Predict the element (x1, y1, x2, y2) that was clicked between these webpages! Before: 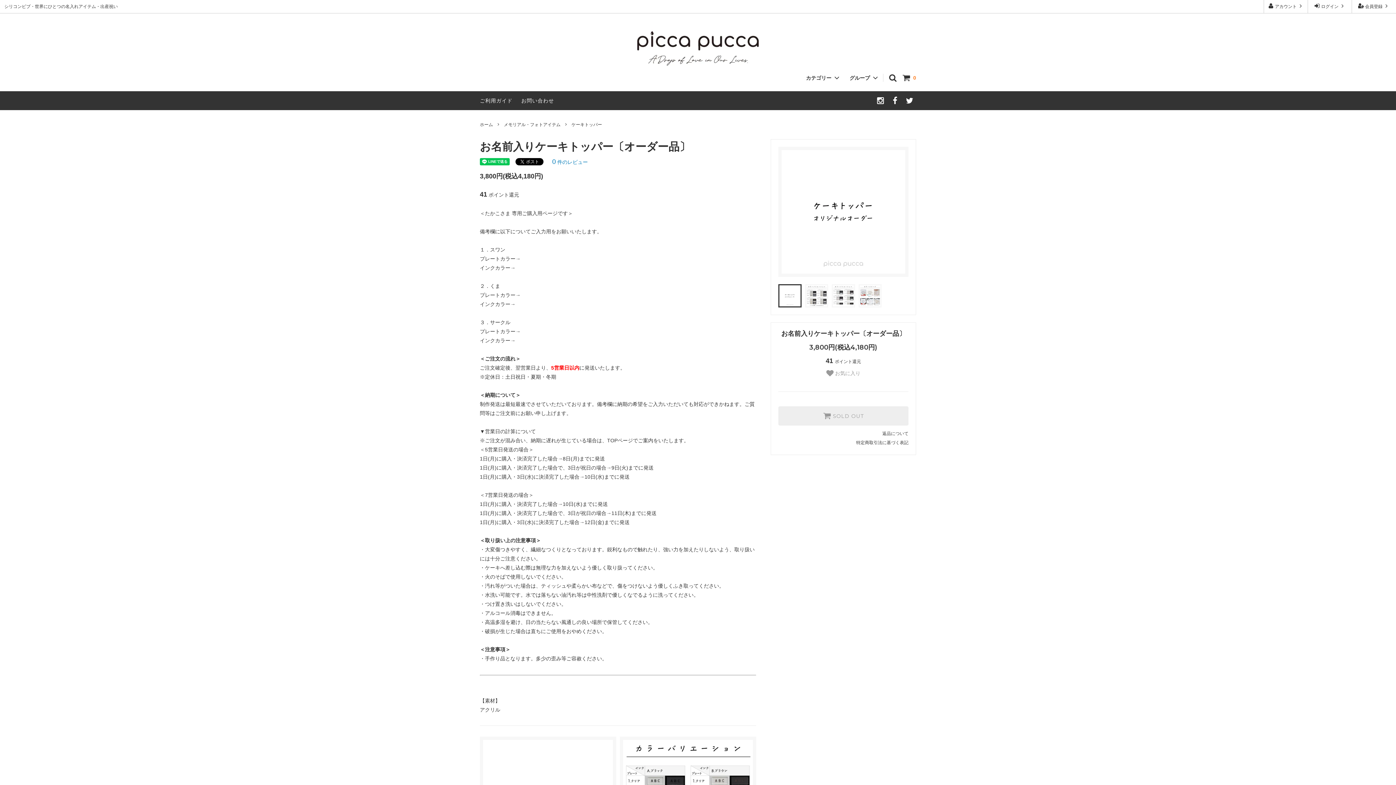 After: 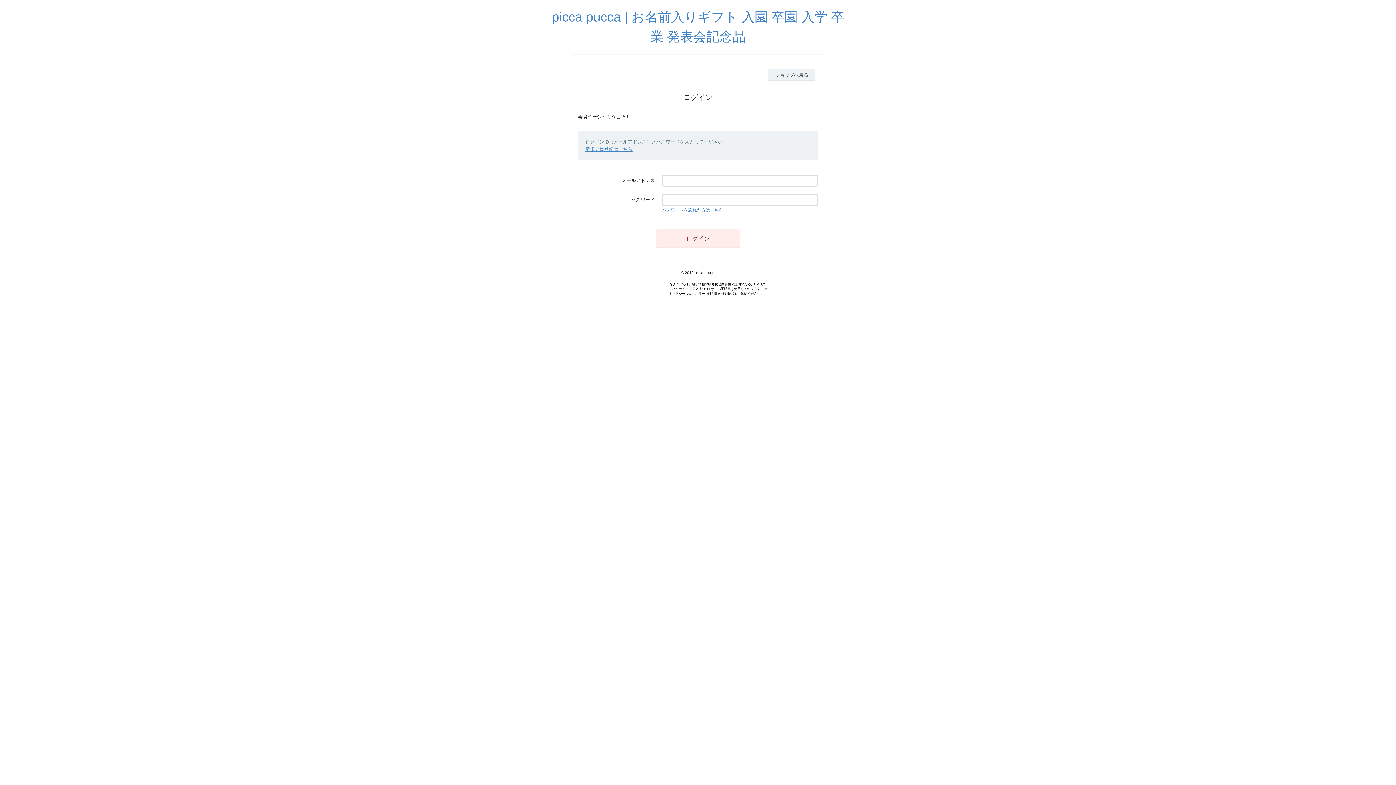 Action: label:  ログイン  bbox: (1308, 0, 1352, 13)